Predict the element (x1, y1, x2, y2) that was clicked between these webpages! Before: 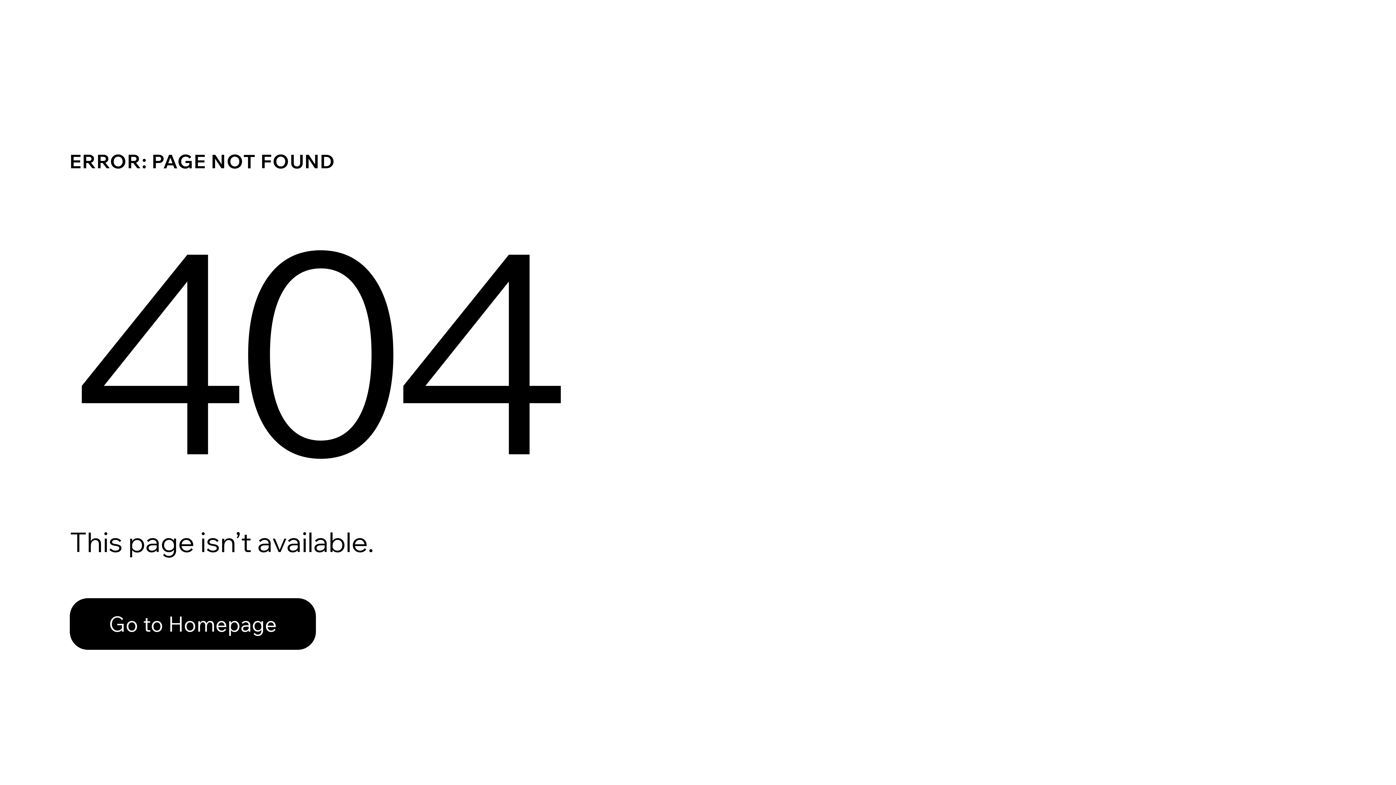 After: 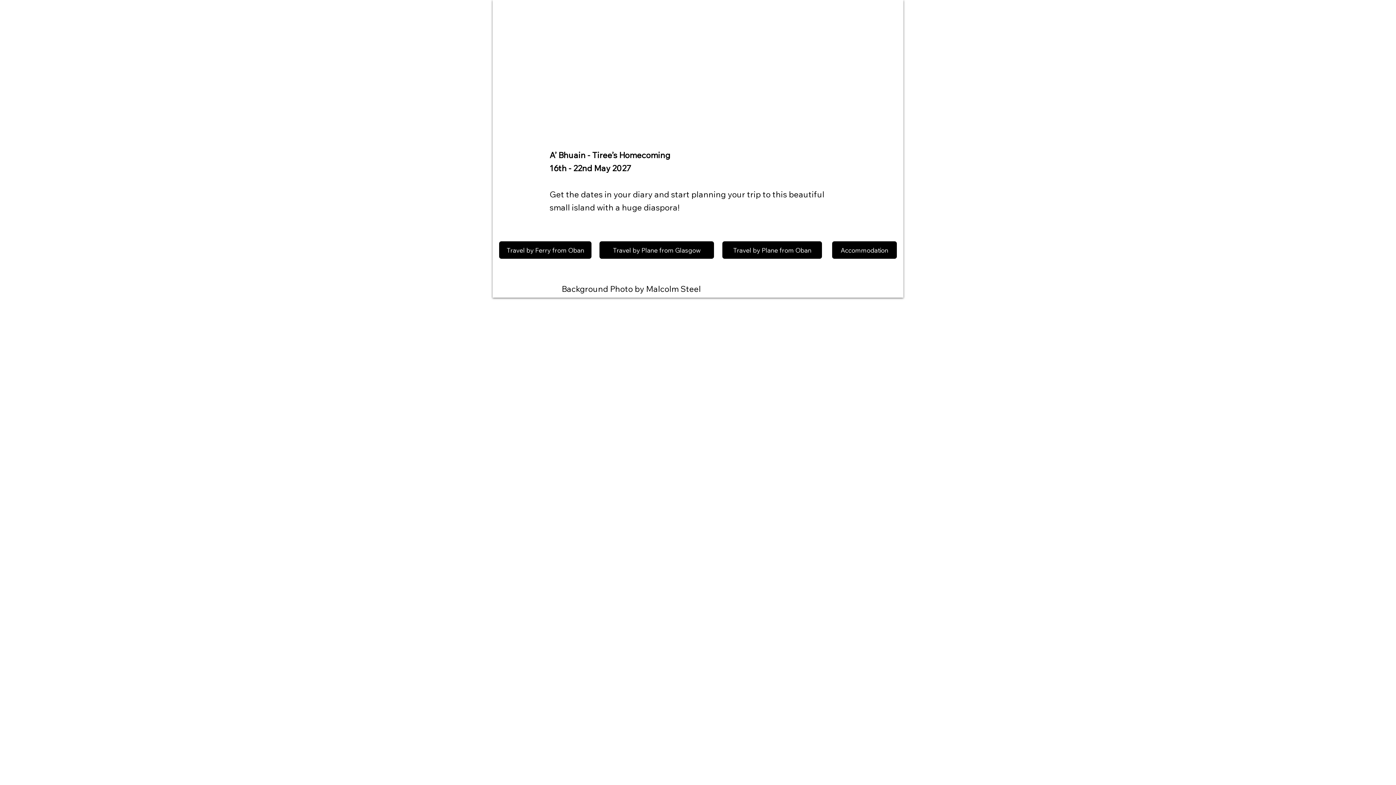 Action: label: Go to Homepage bbox: (69, 582, 768, 659)